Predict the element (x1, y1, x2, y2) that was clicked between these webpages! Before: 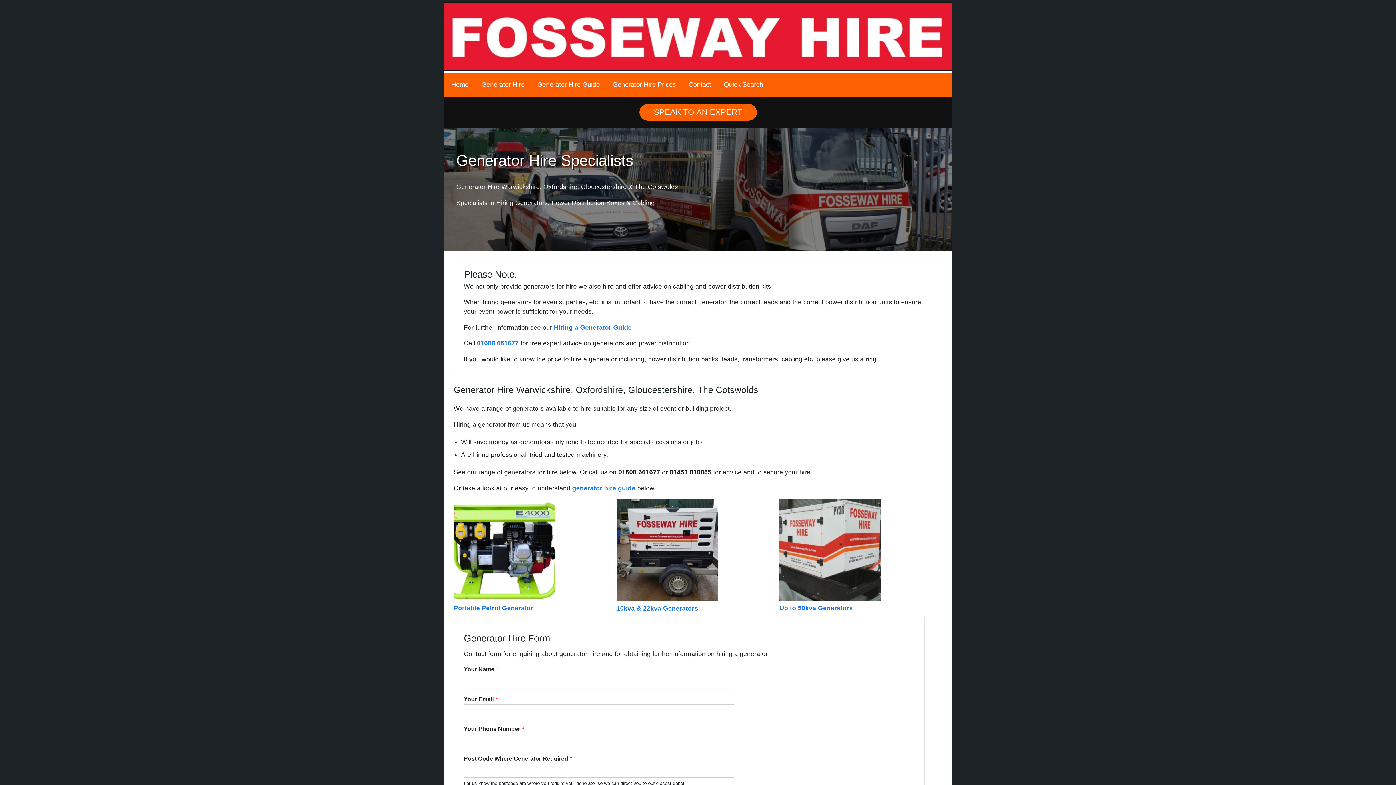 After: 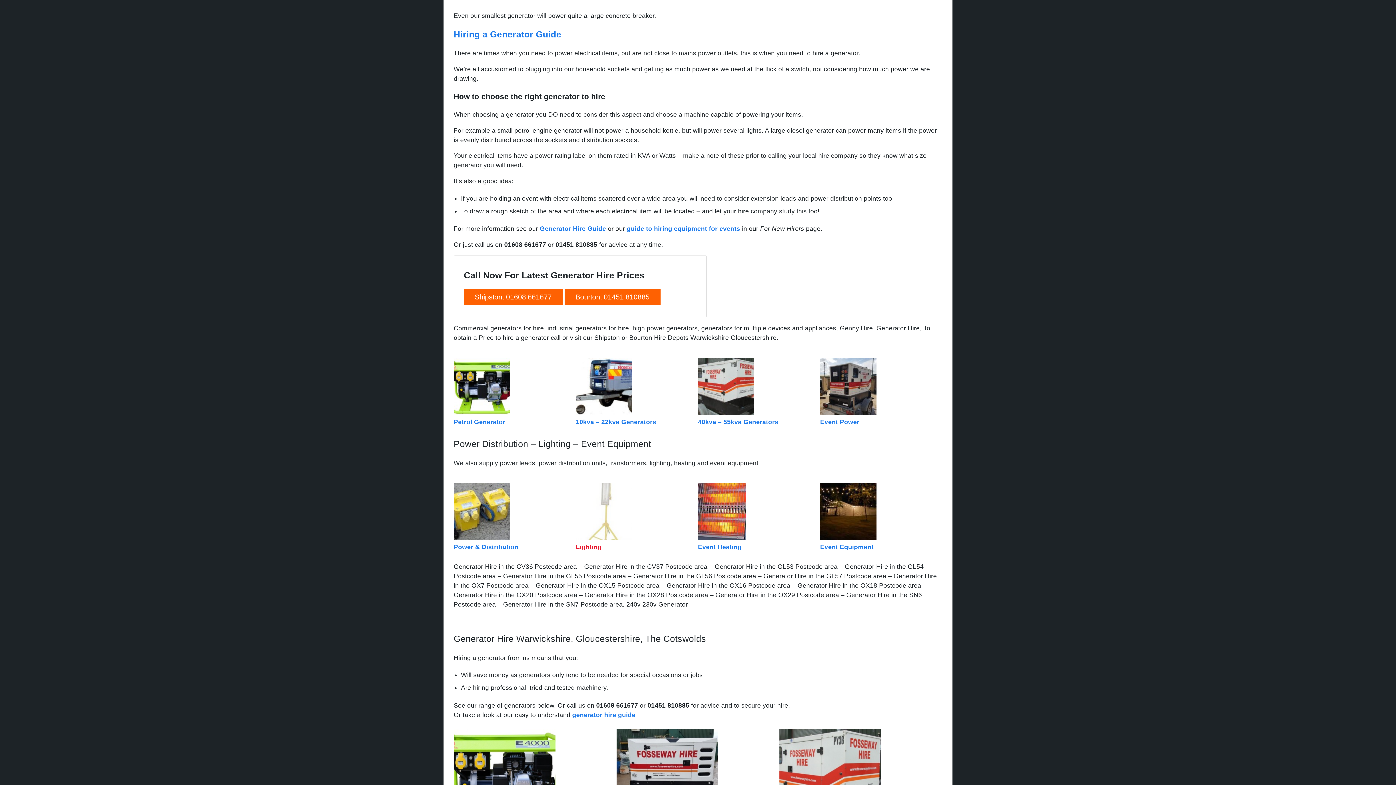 Action: label: generator hire guide bbox: (572, 484, 635, 491)